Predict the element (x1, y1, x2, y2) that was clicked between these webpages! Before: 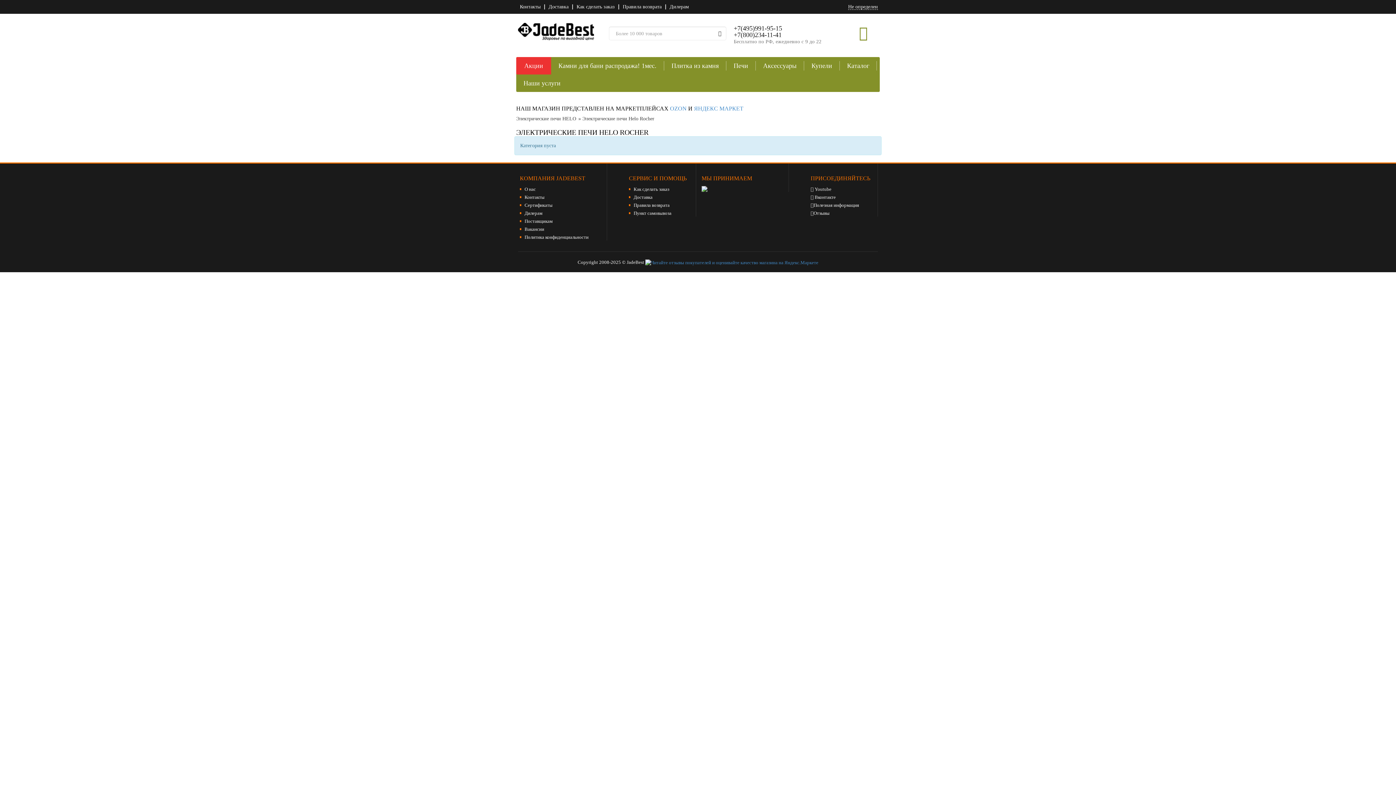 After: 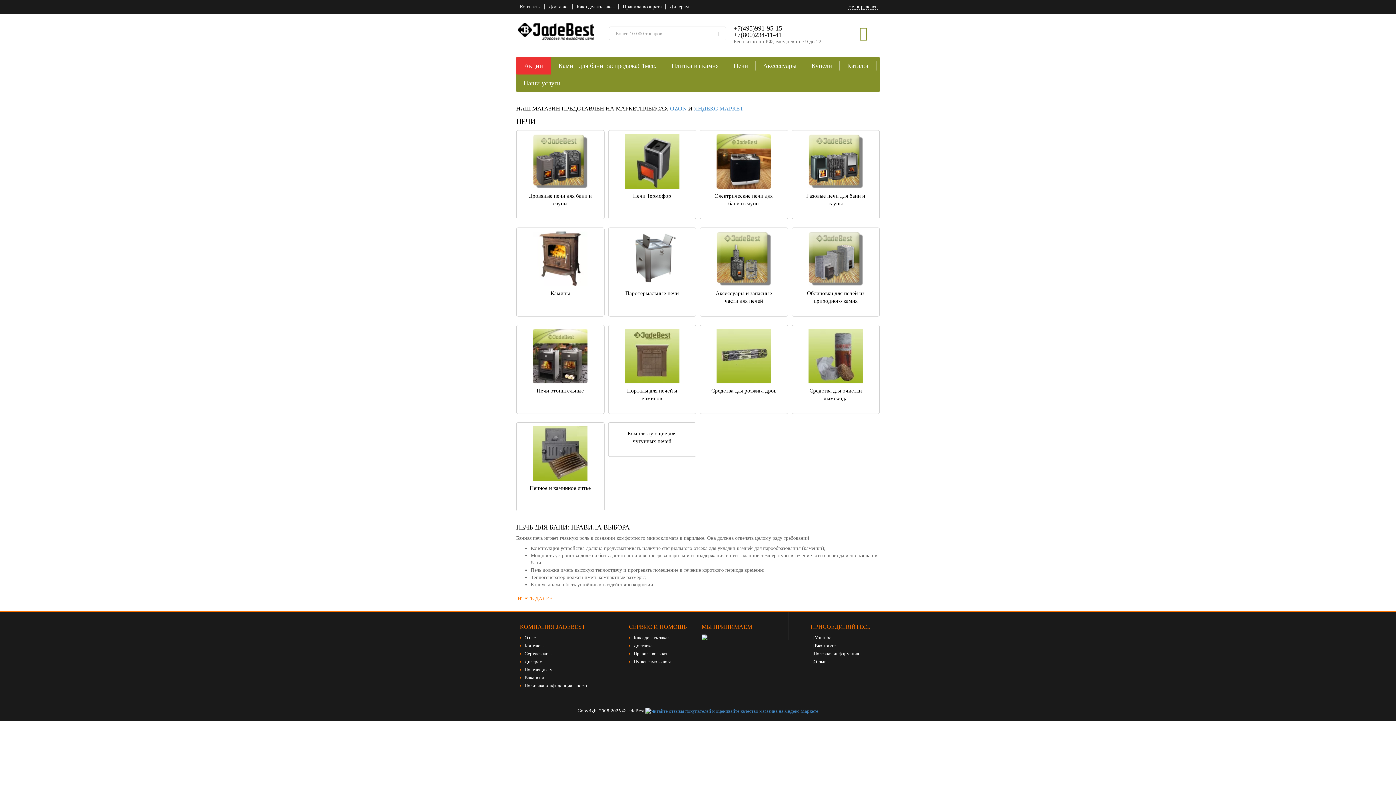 Action: label: Печи bbox: (726, 61, 756, 70)